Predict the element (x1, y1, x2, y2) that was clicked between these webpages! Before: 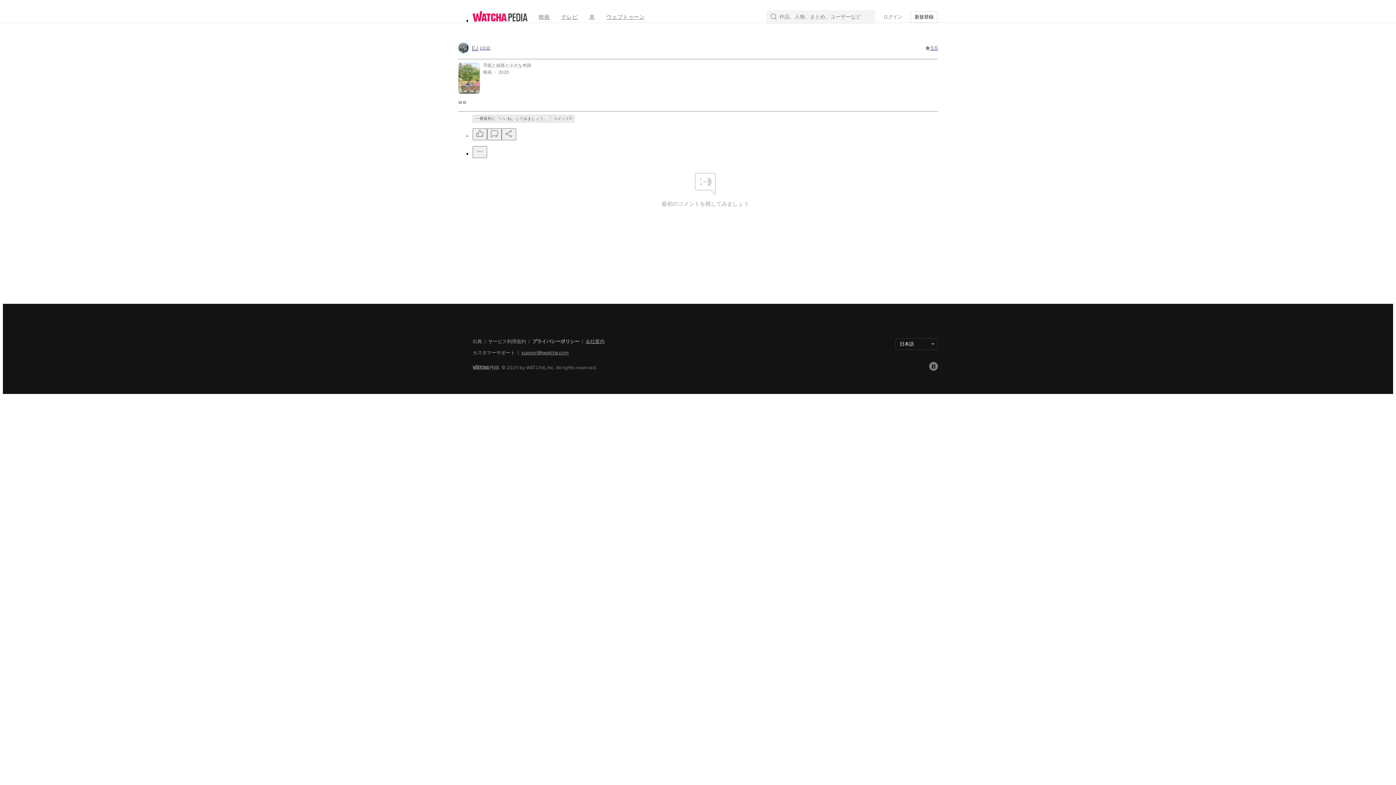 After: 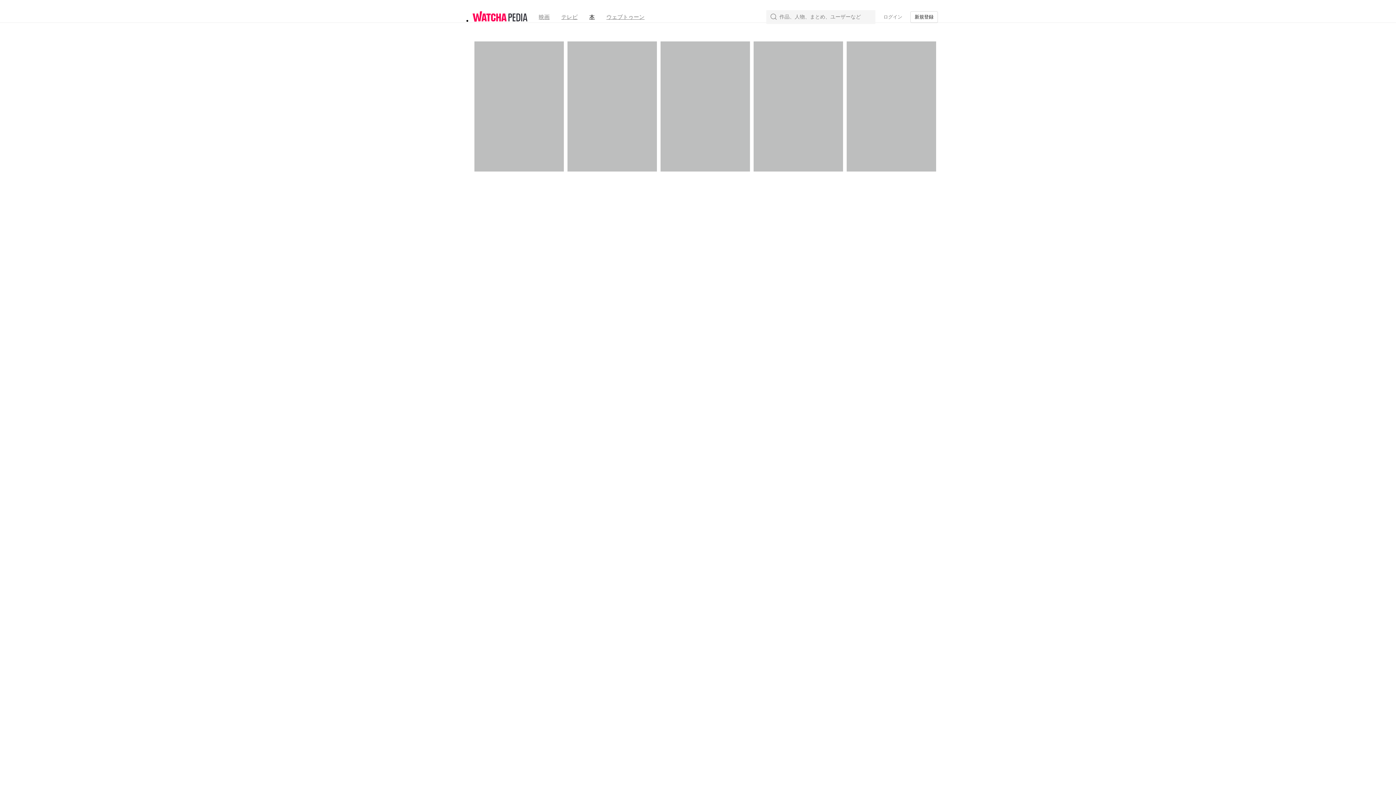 Action: label: 本 bbox: (583, 9, 600, 24)